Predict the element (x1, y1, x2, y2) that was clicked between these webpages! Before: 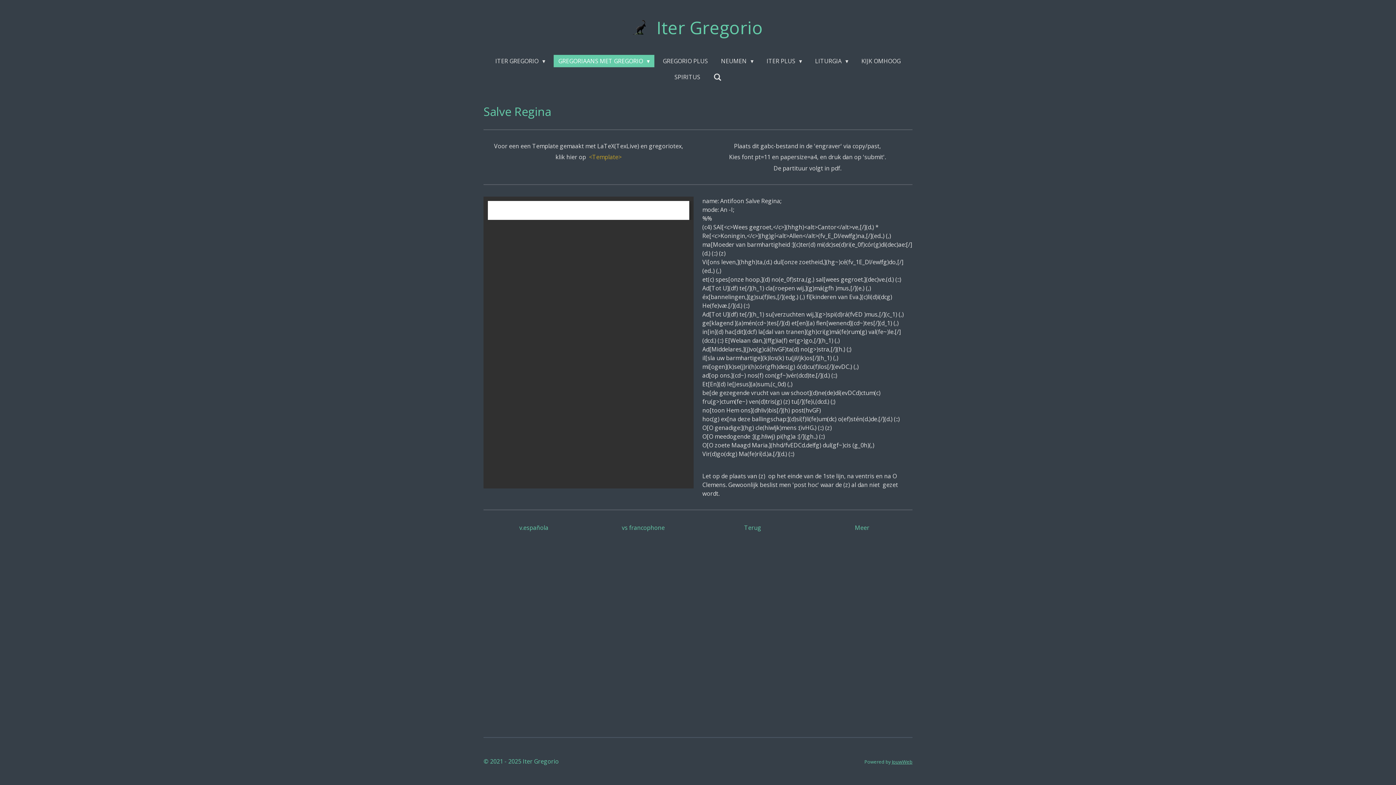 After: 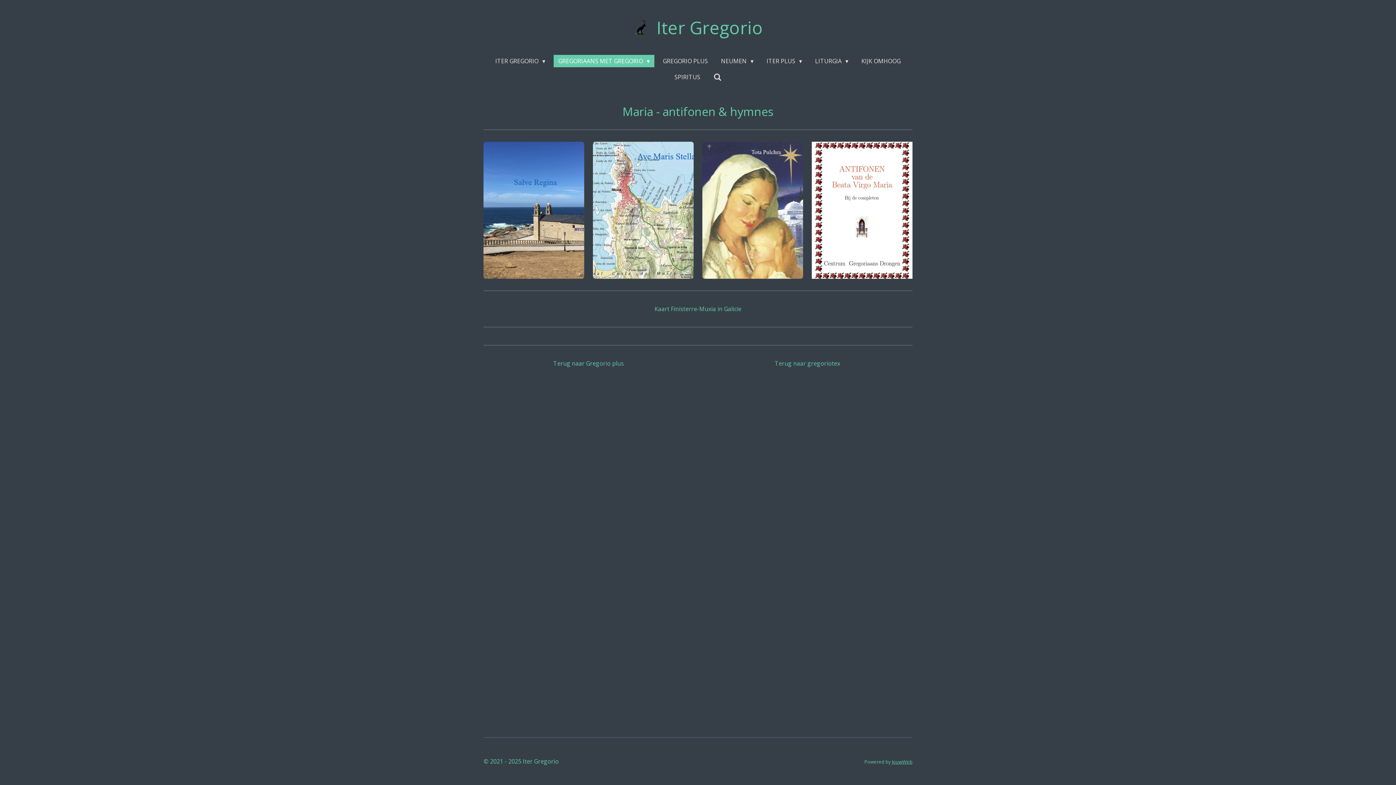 Action: bbox: (739, 522, 766, 534) label: Terug